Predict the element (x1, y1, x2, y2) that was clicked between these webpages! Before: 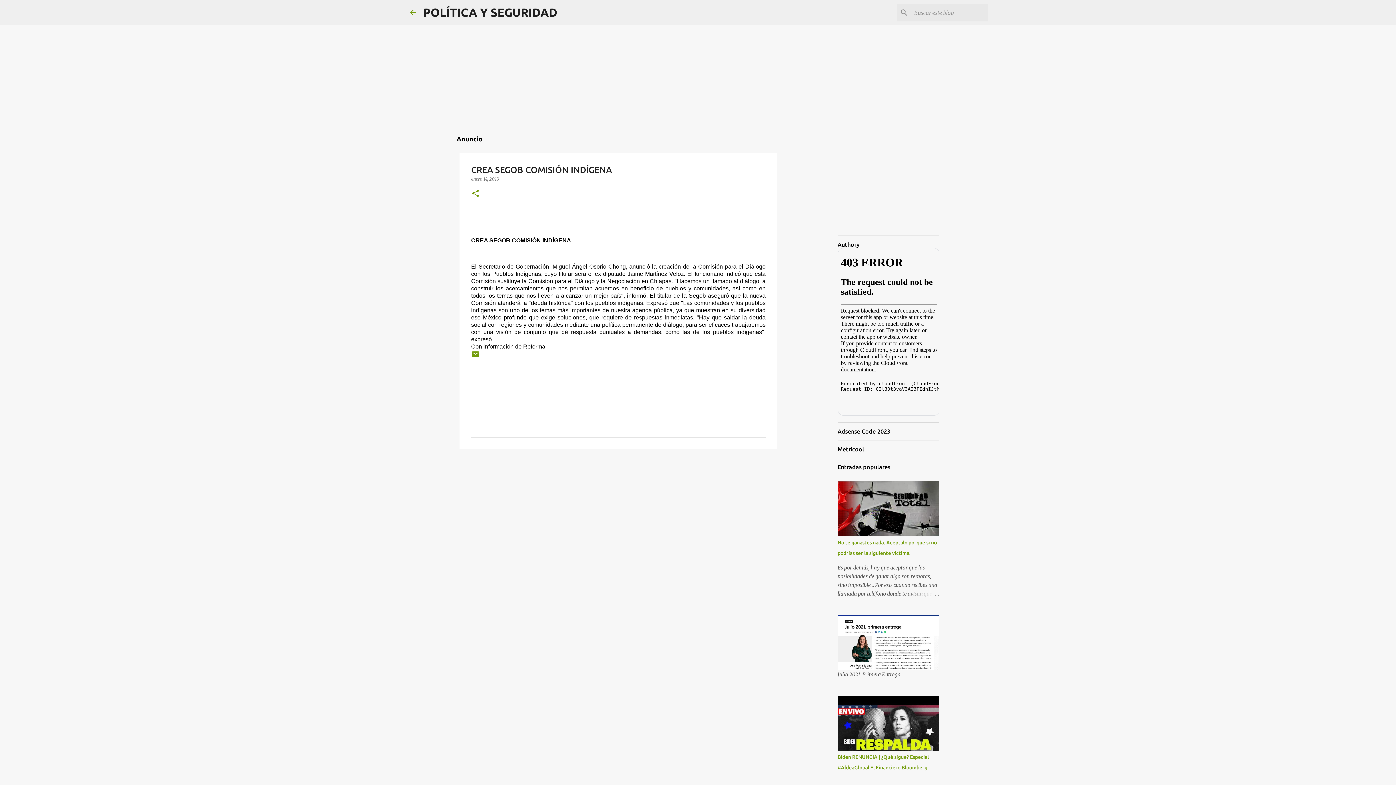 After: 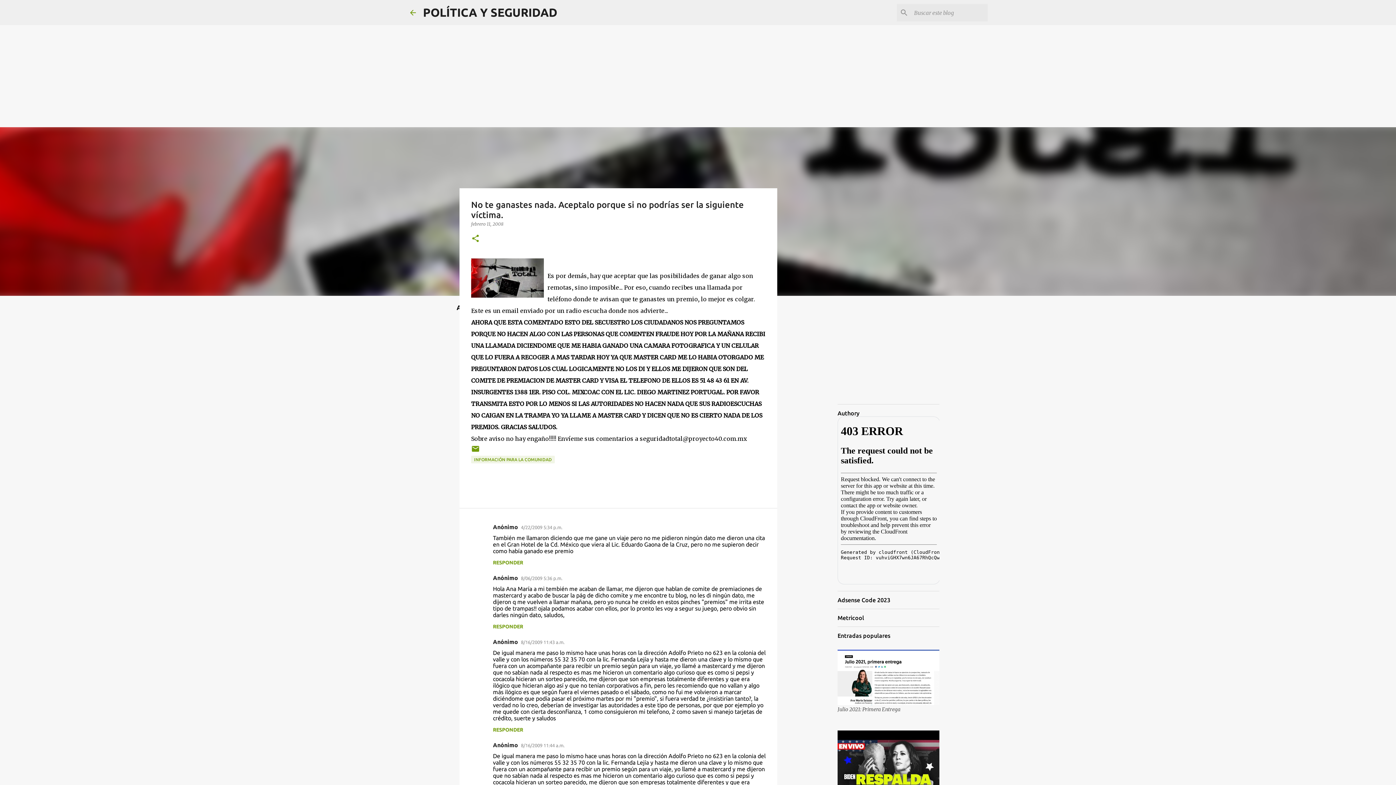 Action: bbox: (837, 531, 939, 537)